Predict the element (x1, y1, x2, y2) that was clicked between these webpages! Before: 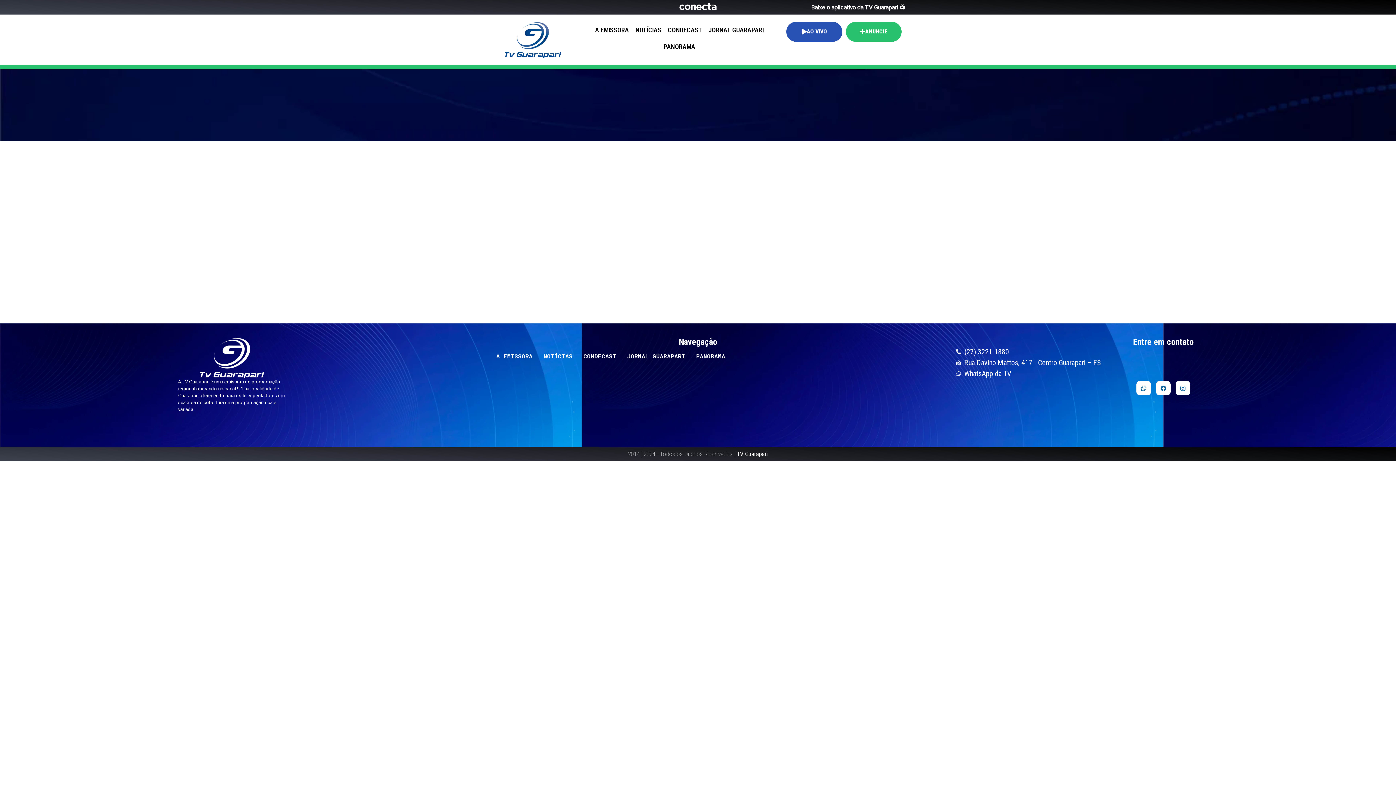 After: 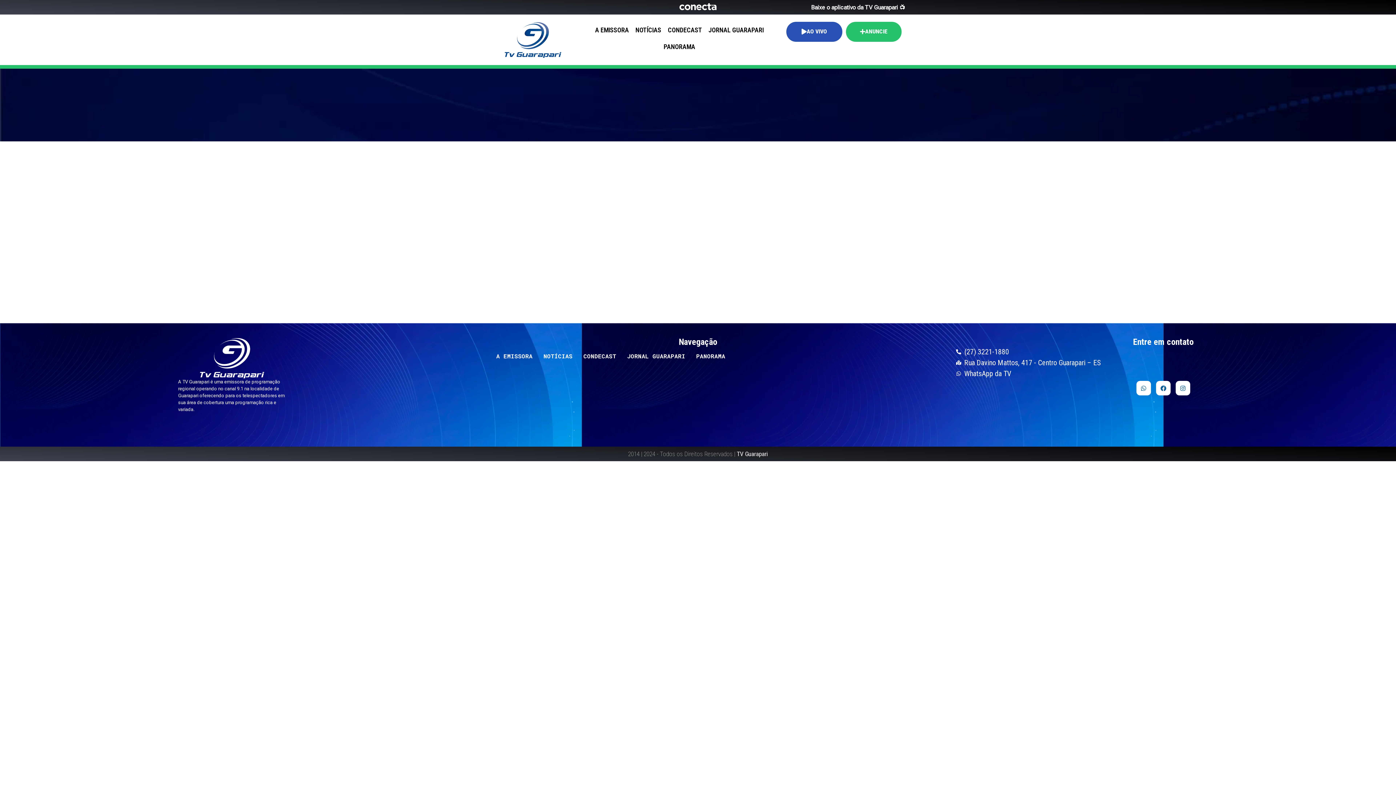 Action: label: Baixe o aplicativo da TV Guarapari 📺 bbox: (811, 3, 905, 10)